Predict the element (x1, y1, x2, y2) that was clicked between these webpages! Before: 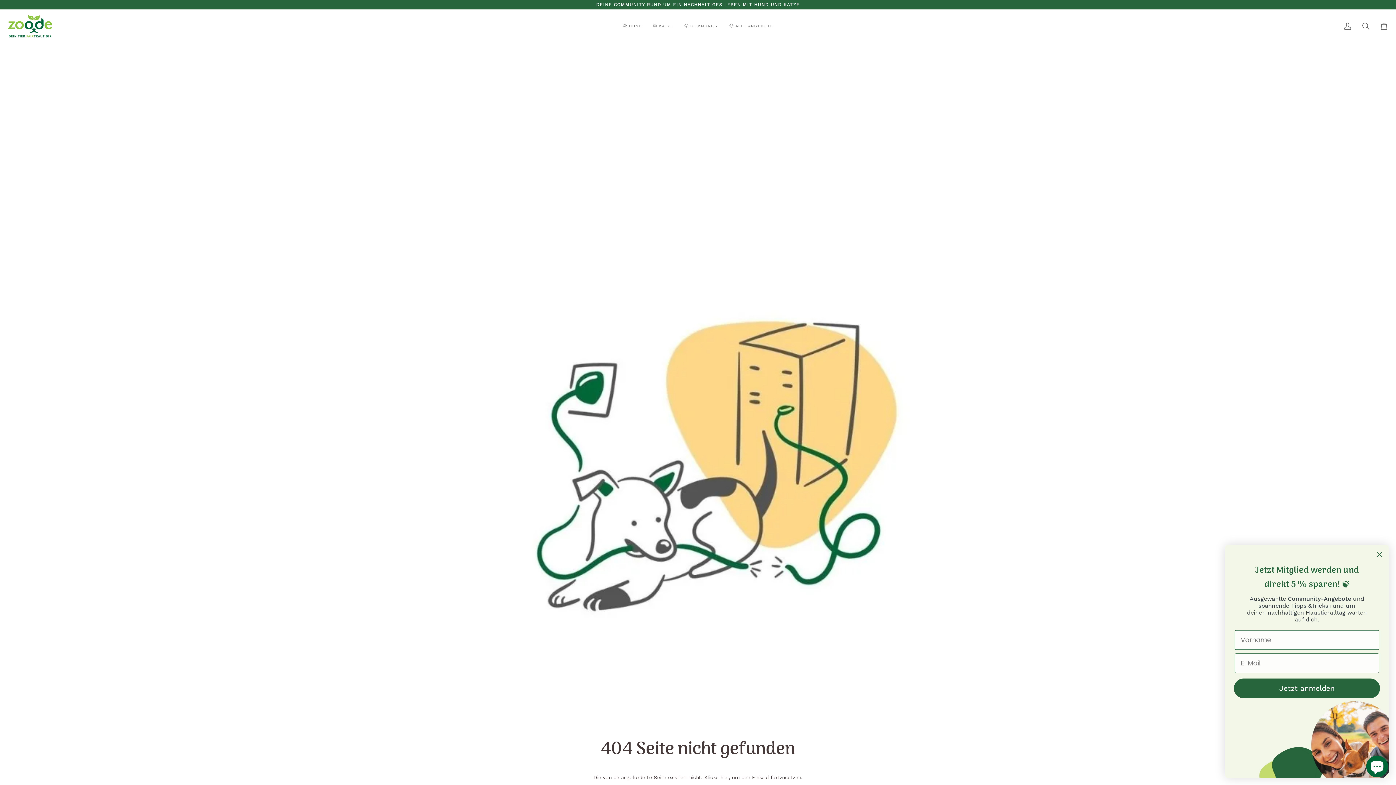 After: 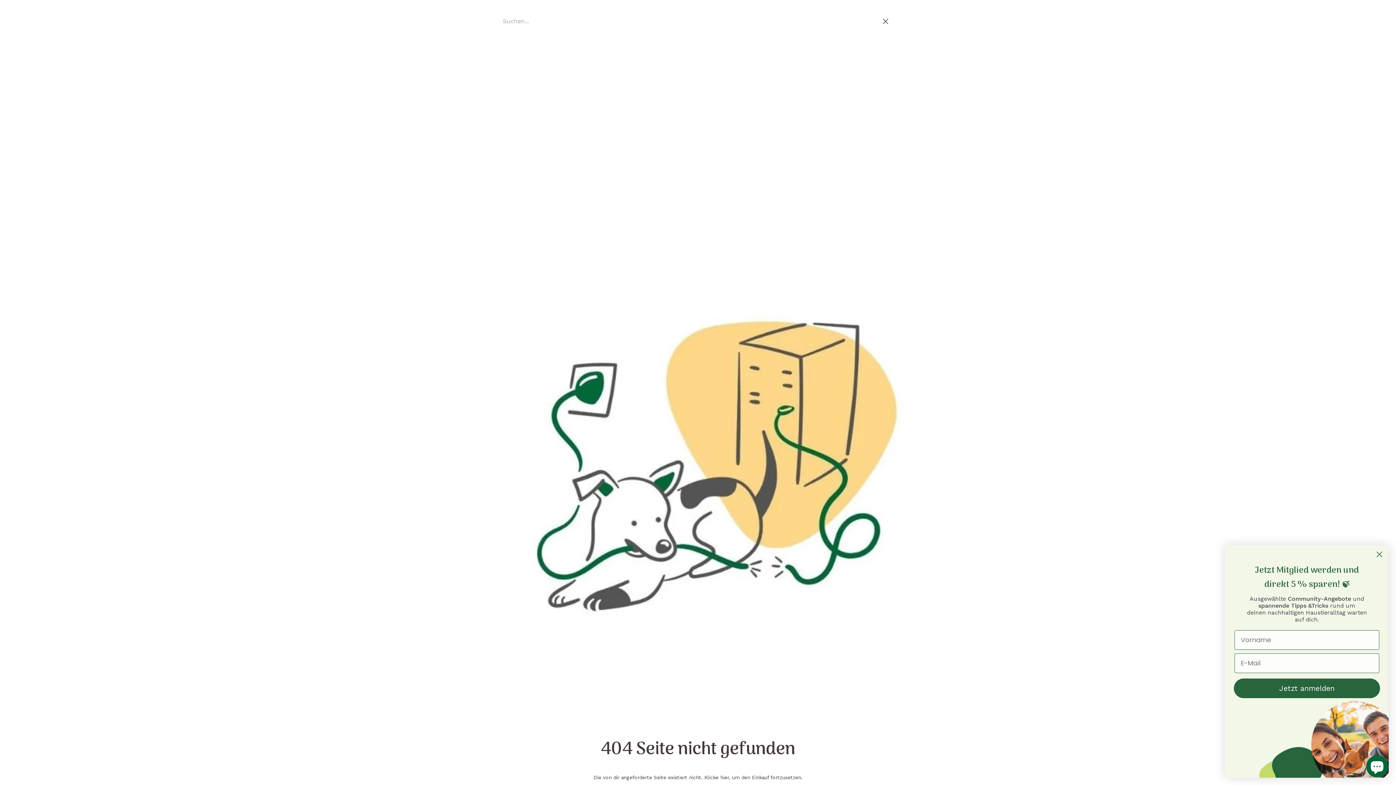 Action: label: Suchen bbox: (1357, 9, 1375, 42)